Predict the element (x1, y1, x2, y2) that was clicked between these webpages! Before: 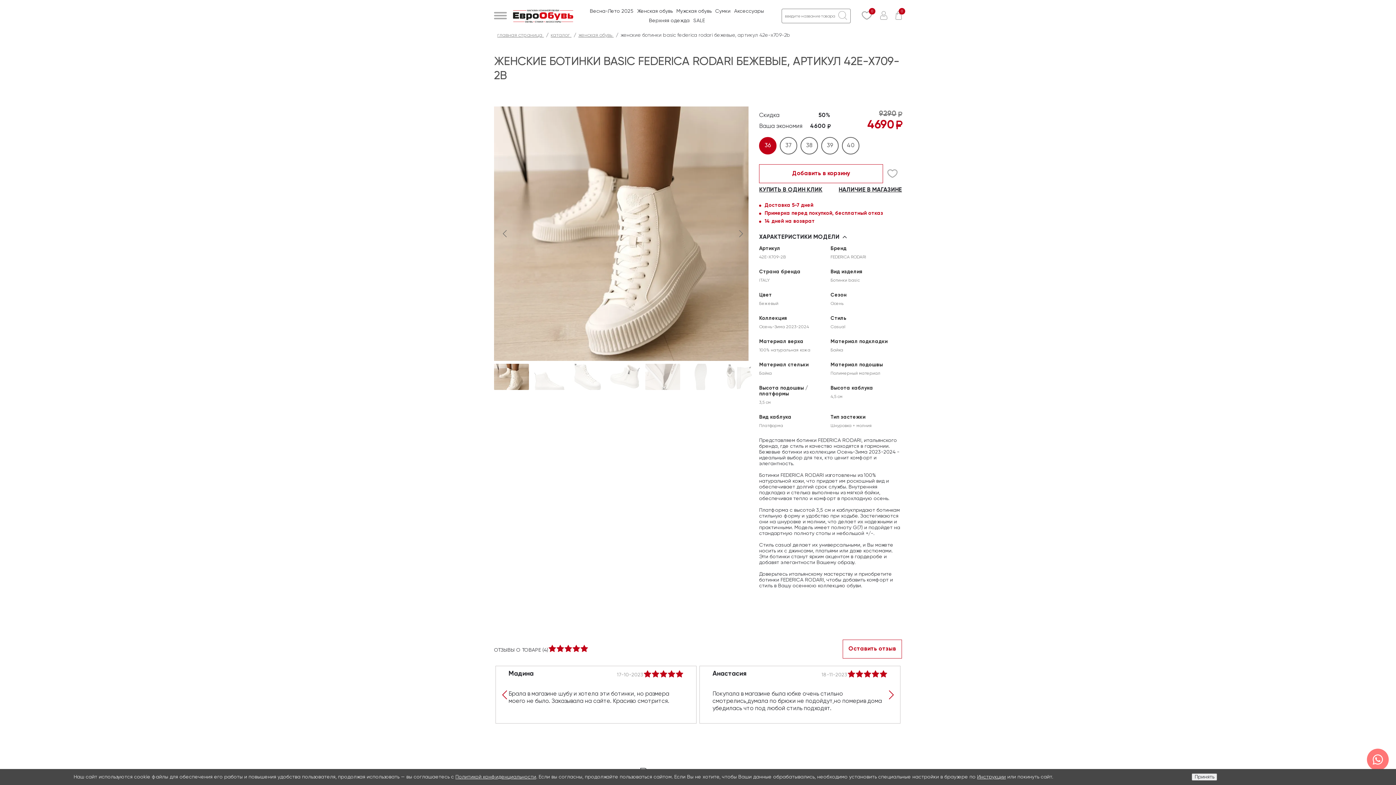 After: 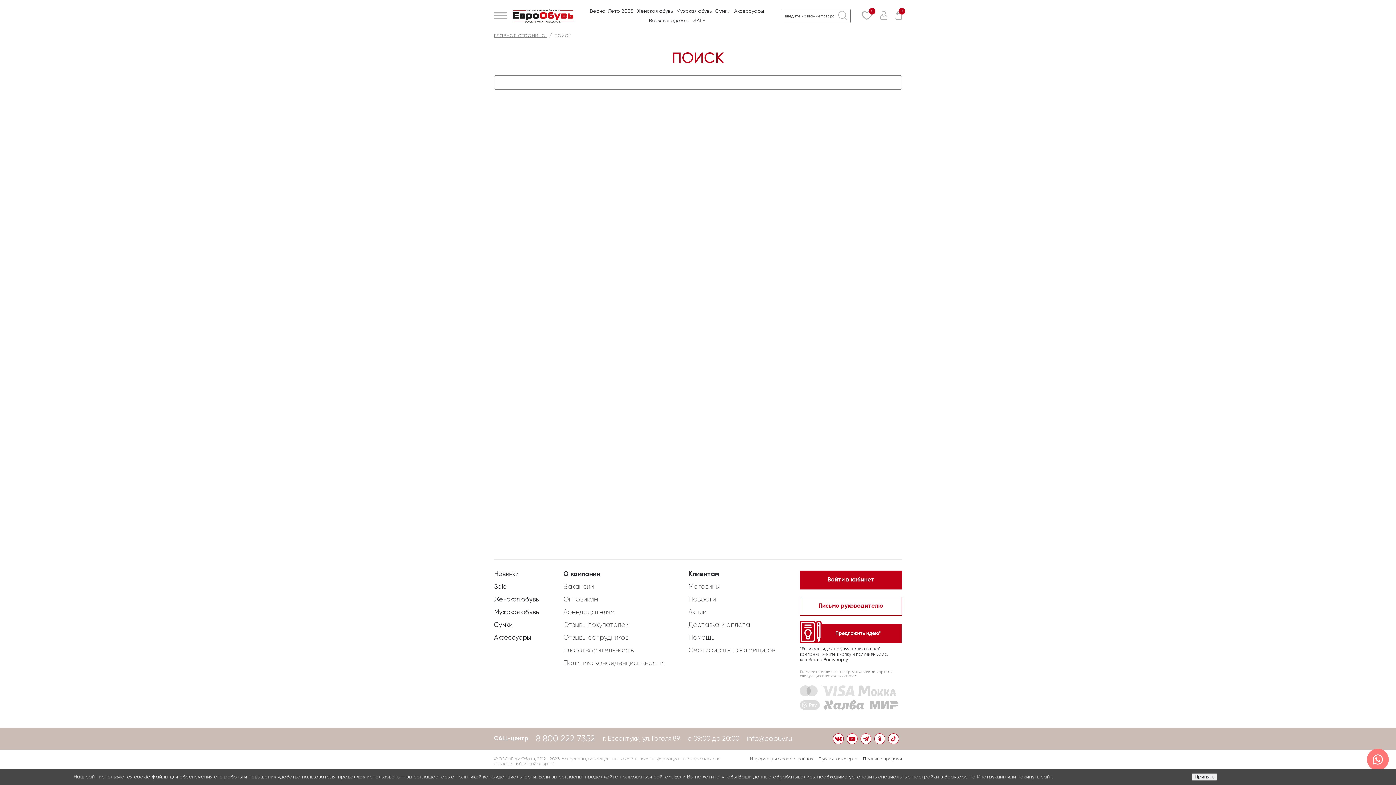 Action: bbox: (838, 10, 847, 21)